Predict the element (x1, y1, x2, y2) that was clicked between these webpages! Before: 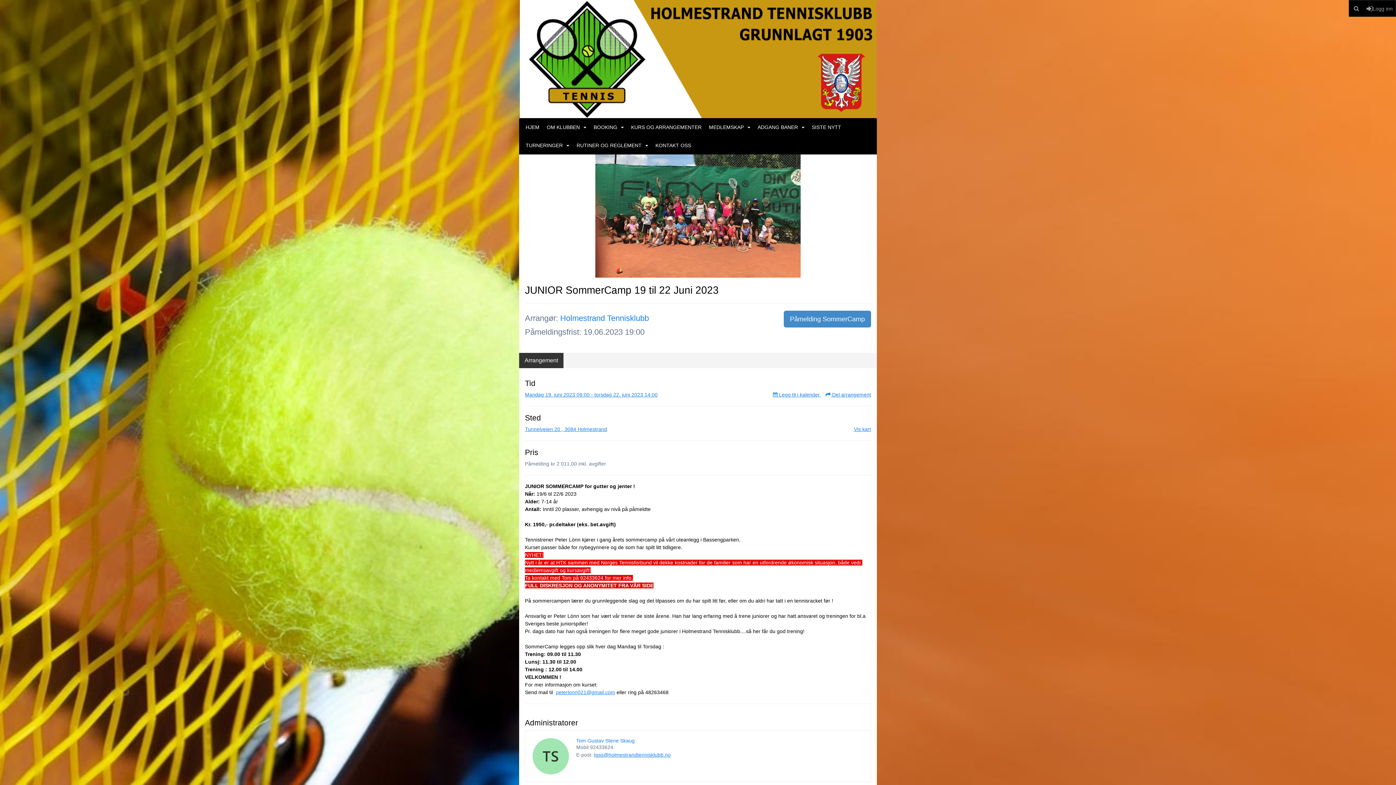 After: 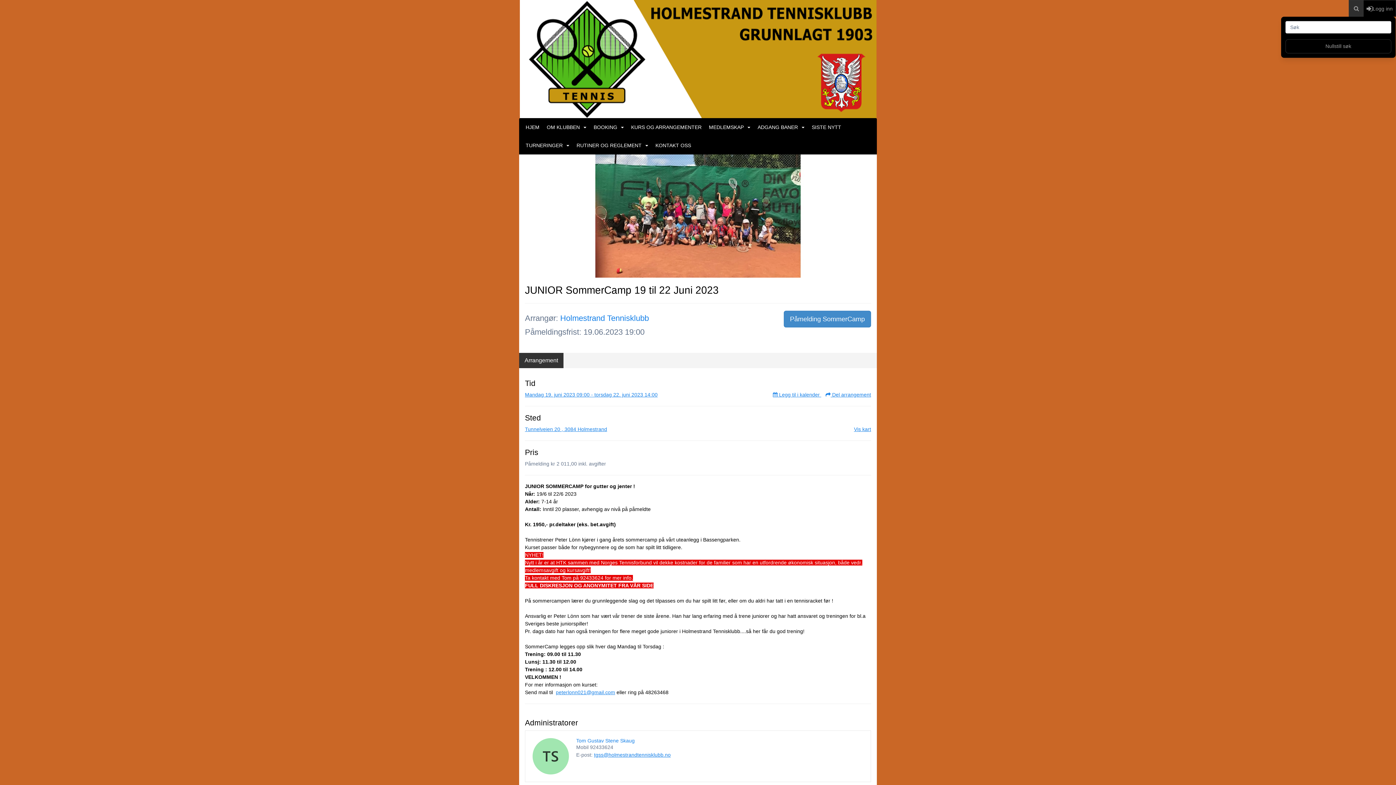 Action: bbox: (1349, 0, 1364, 16)